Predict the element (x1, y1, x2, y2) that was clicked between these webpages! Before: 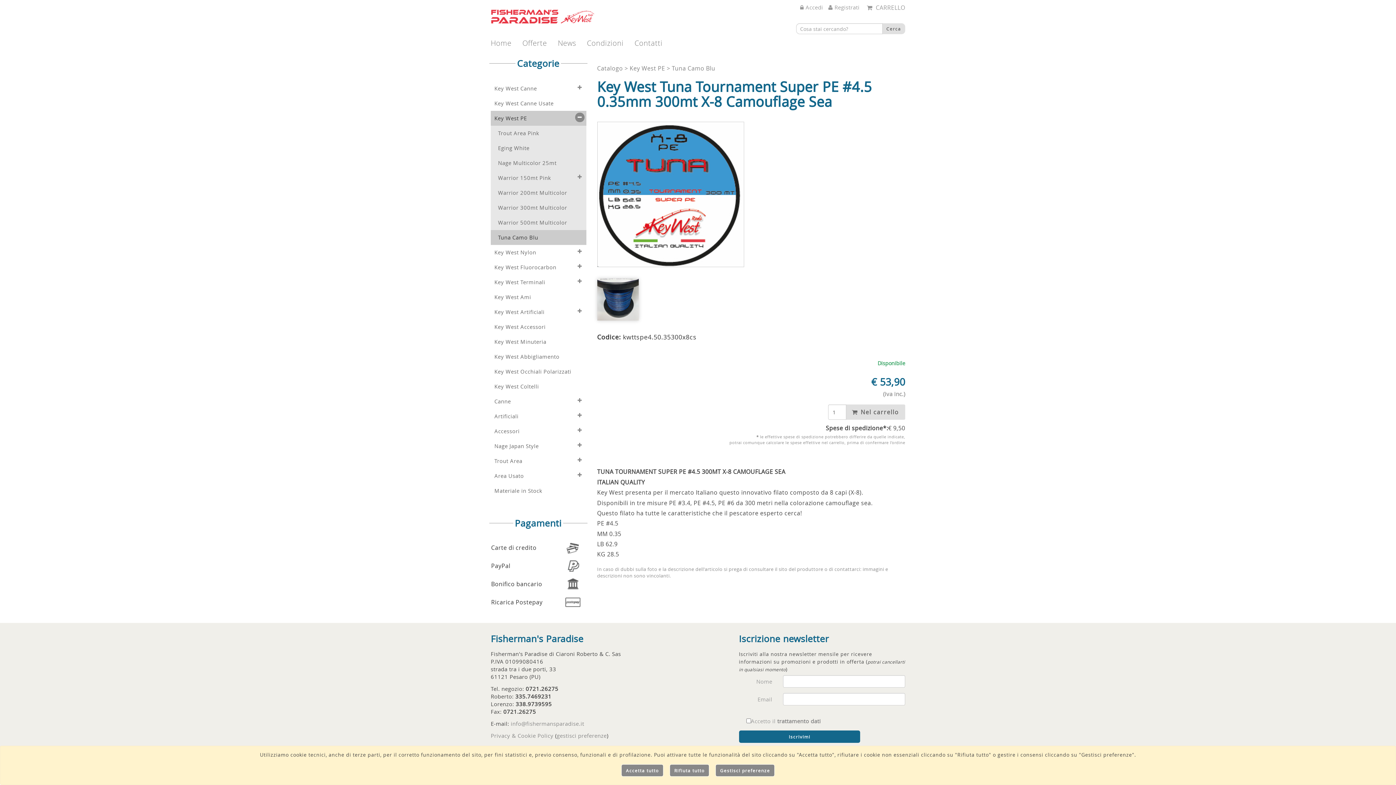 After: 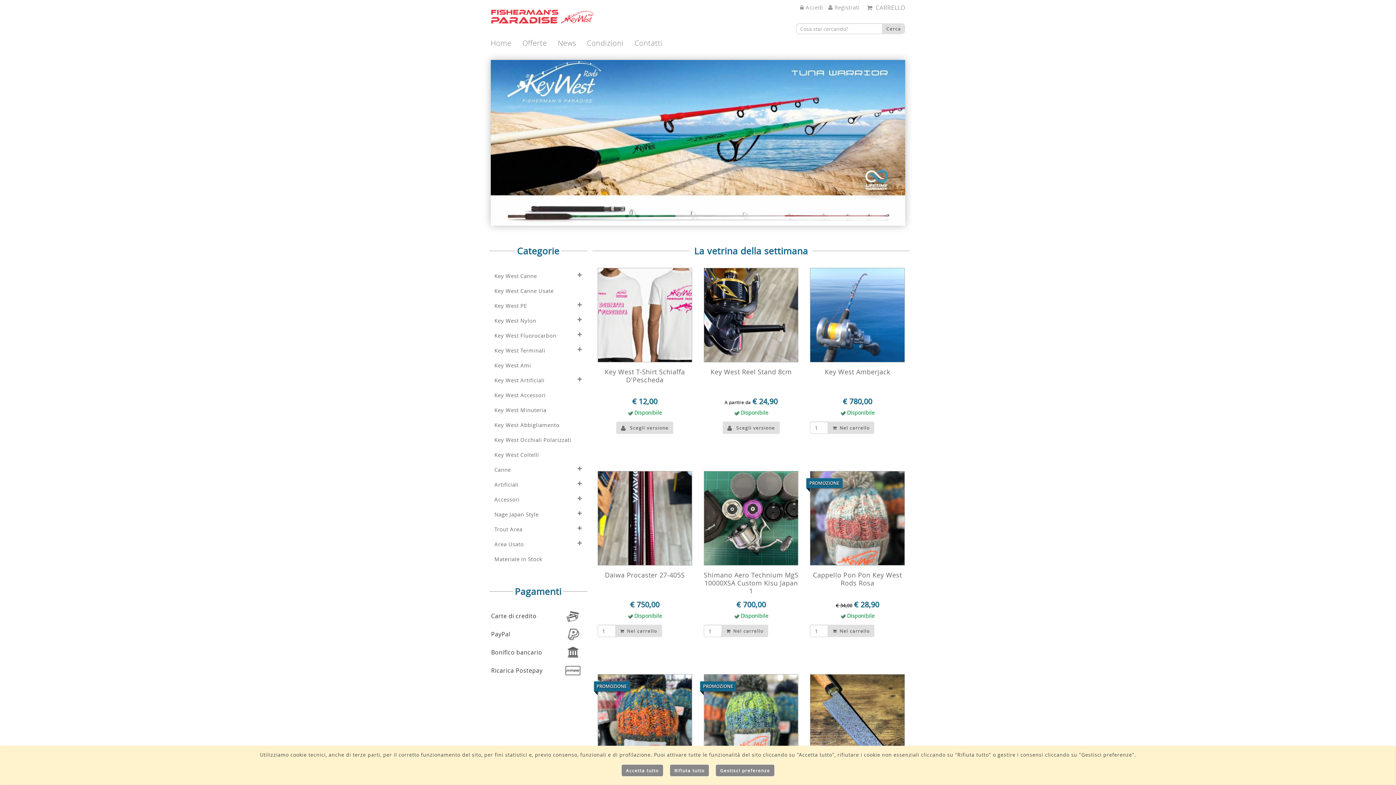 Action: bbox: (624, 64, 665, 72) label: Key West PE